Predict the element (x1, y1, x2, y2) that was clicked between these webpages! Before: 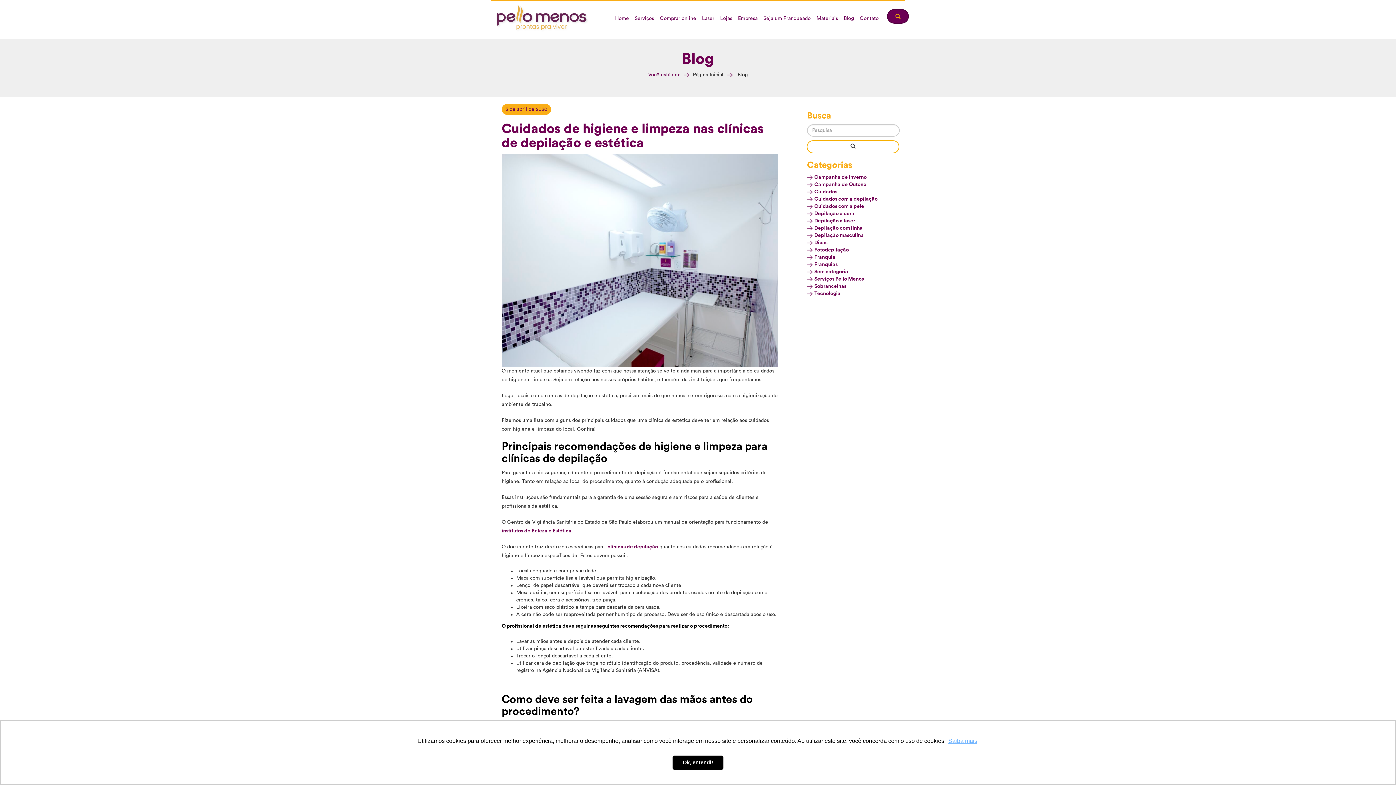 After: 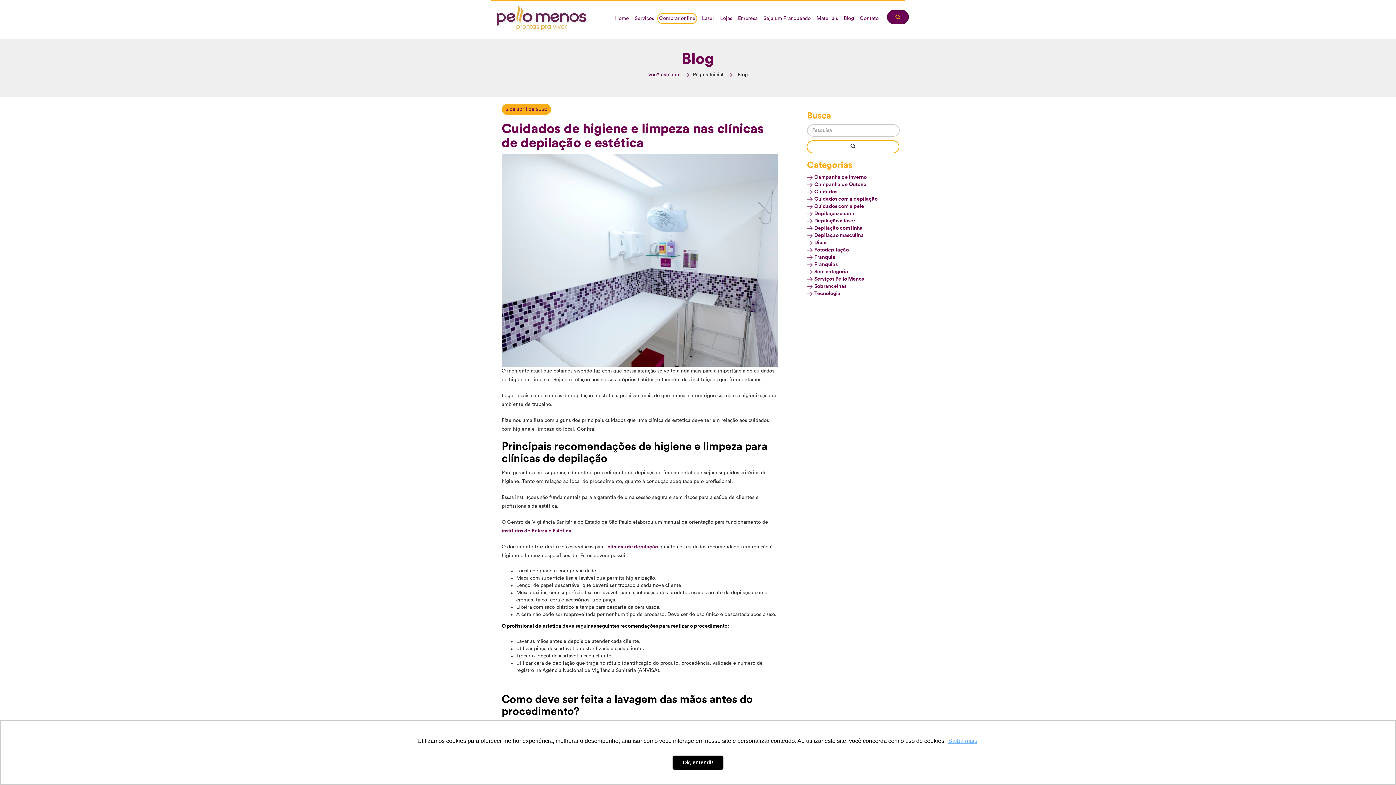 Action: label: Comprar online bbox: (658, 13, 697, 23)